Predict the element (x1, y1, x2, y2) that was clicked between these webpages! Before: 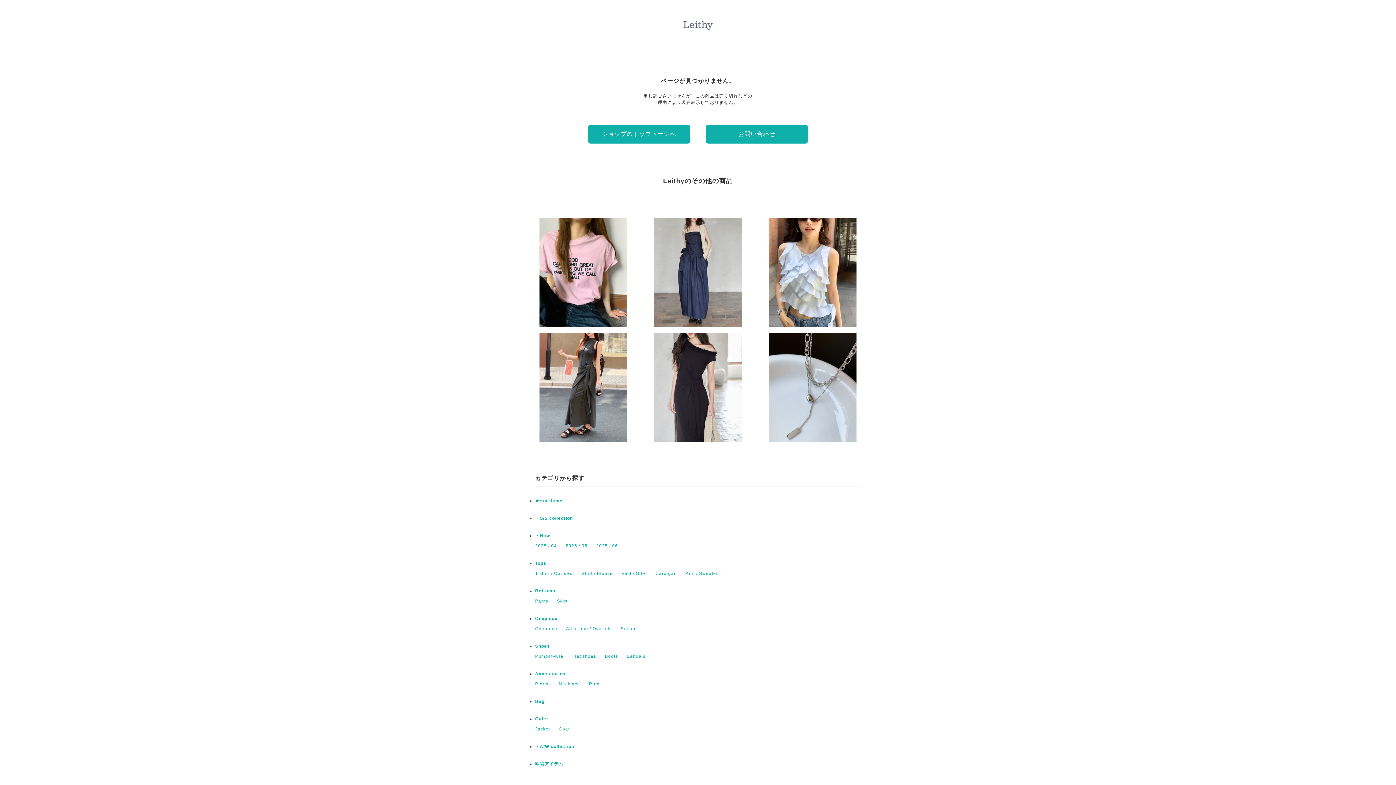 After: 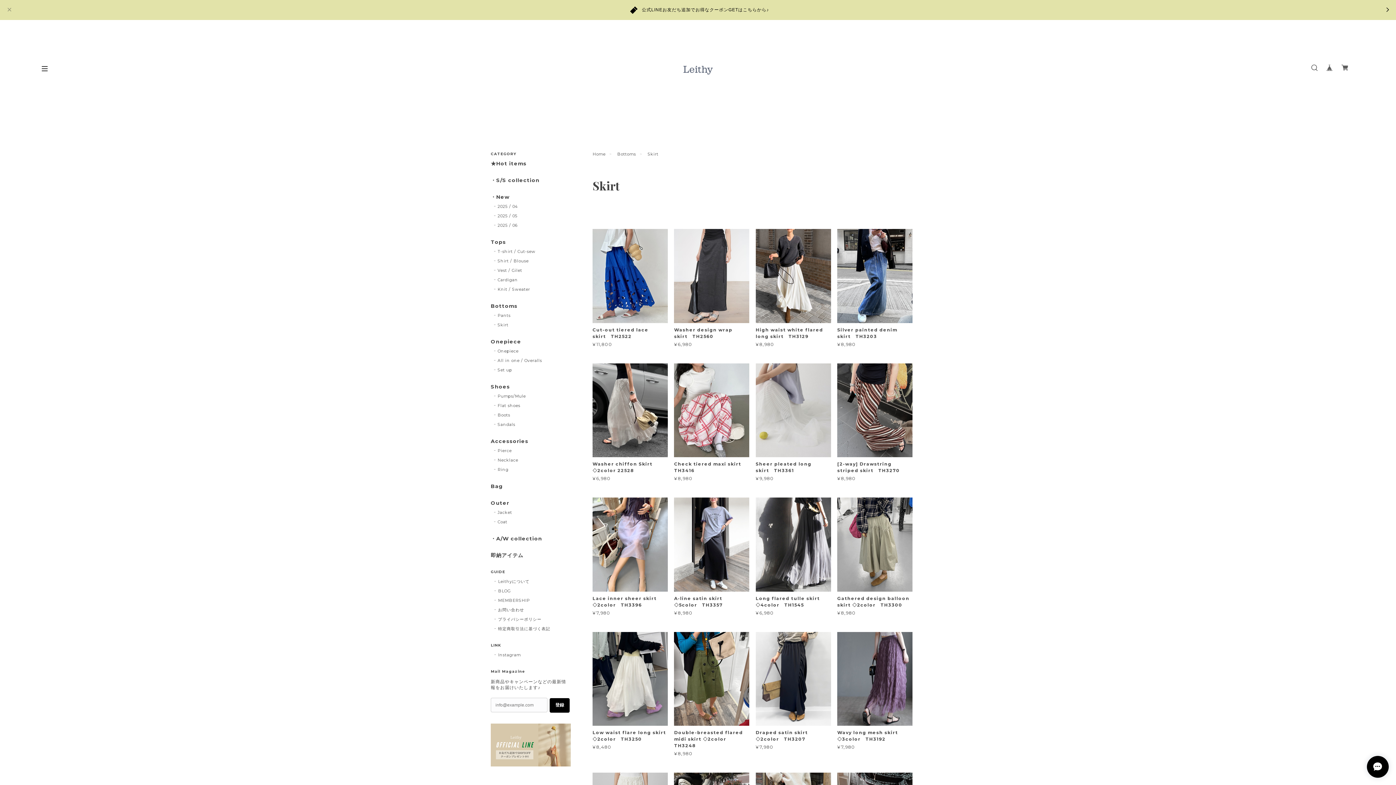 Action: bbox: (557, 598, 567, 604) label: Skirt